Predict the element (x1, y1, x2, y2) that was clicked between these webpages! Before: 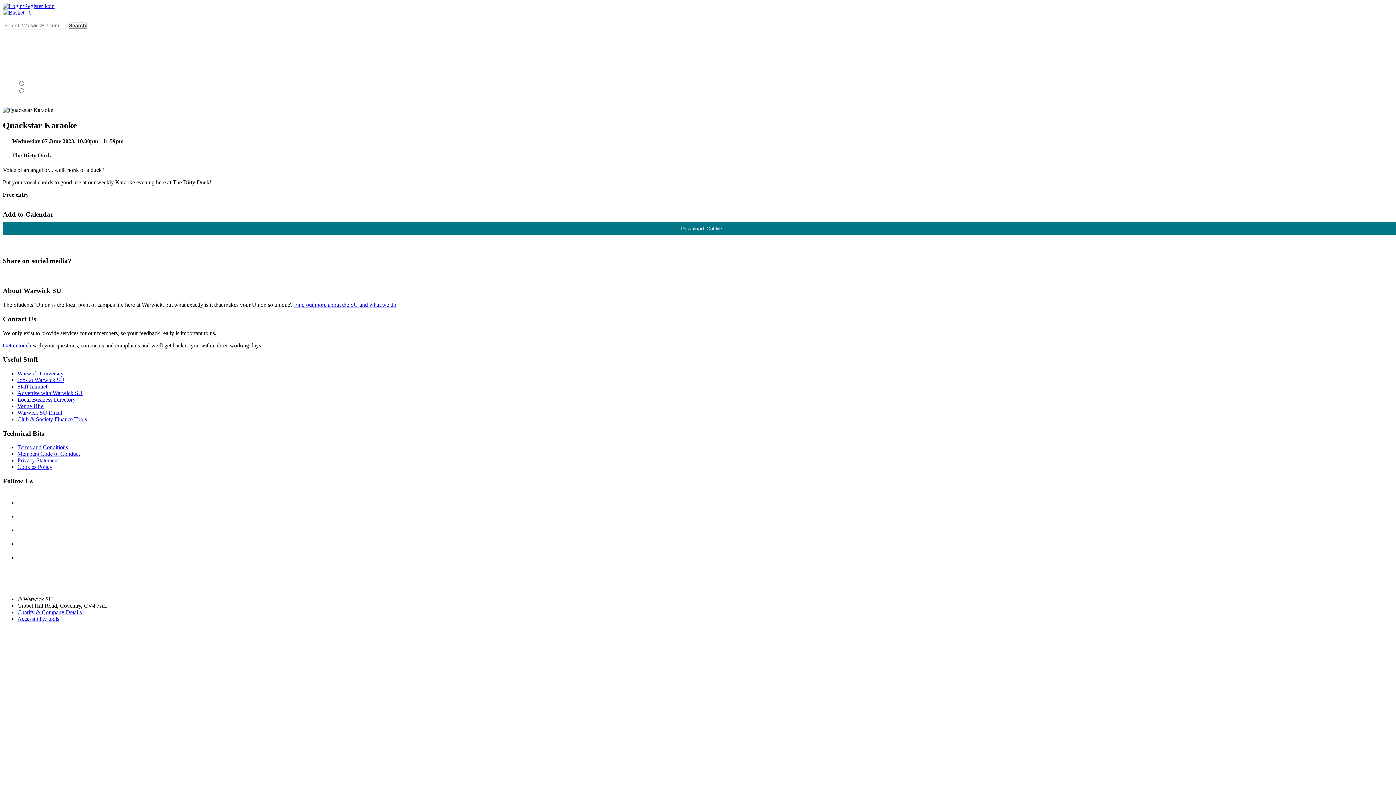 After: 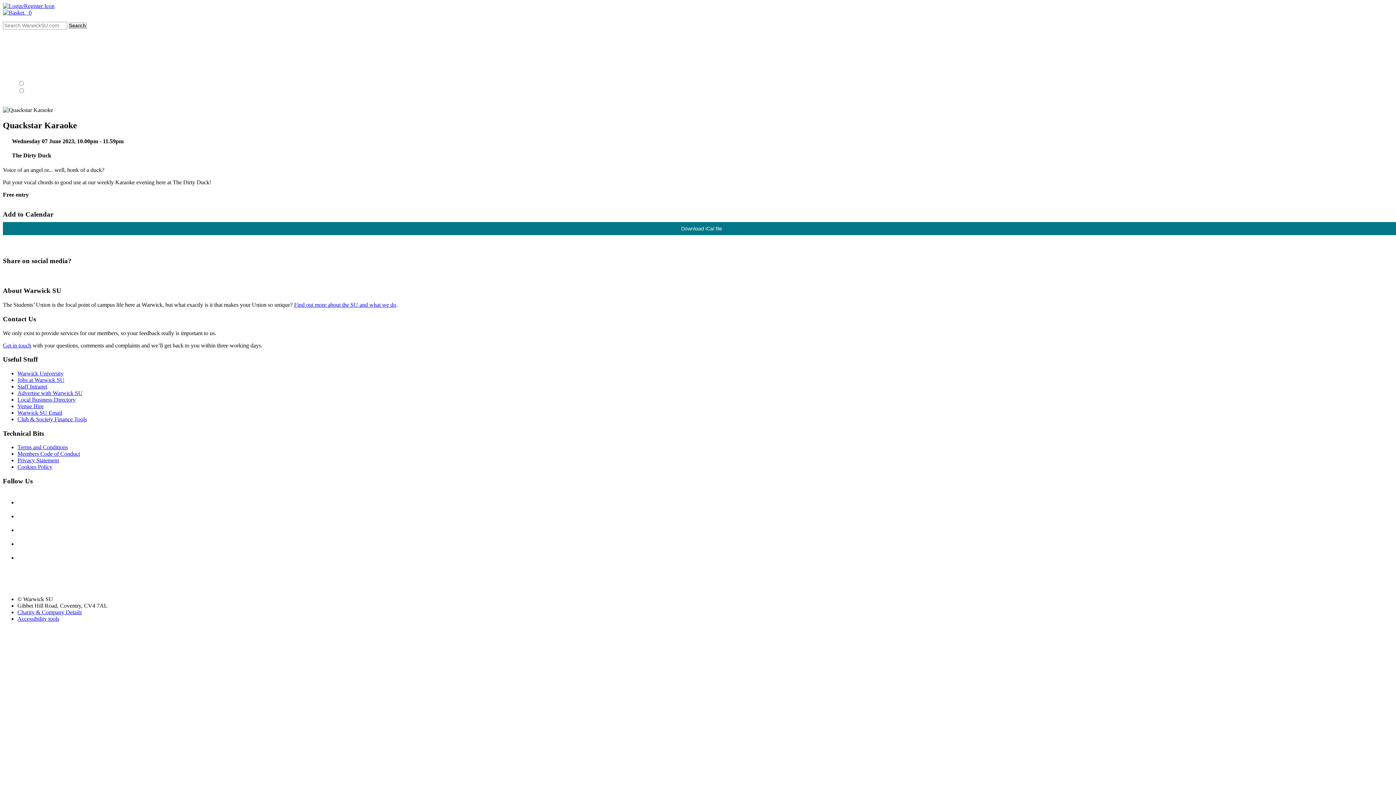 Action: bbox: (17, 451, 80, 457) label: Members Code of Conduct